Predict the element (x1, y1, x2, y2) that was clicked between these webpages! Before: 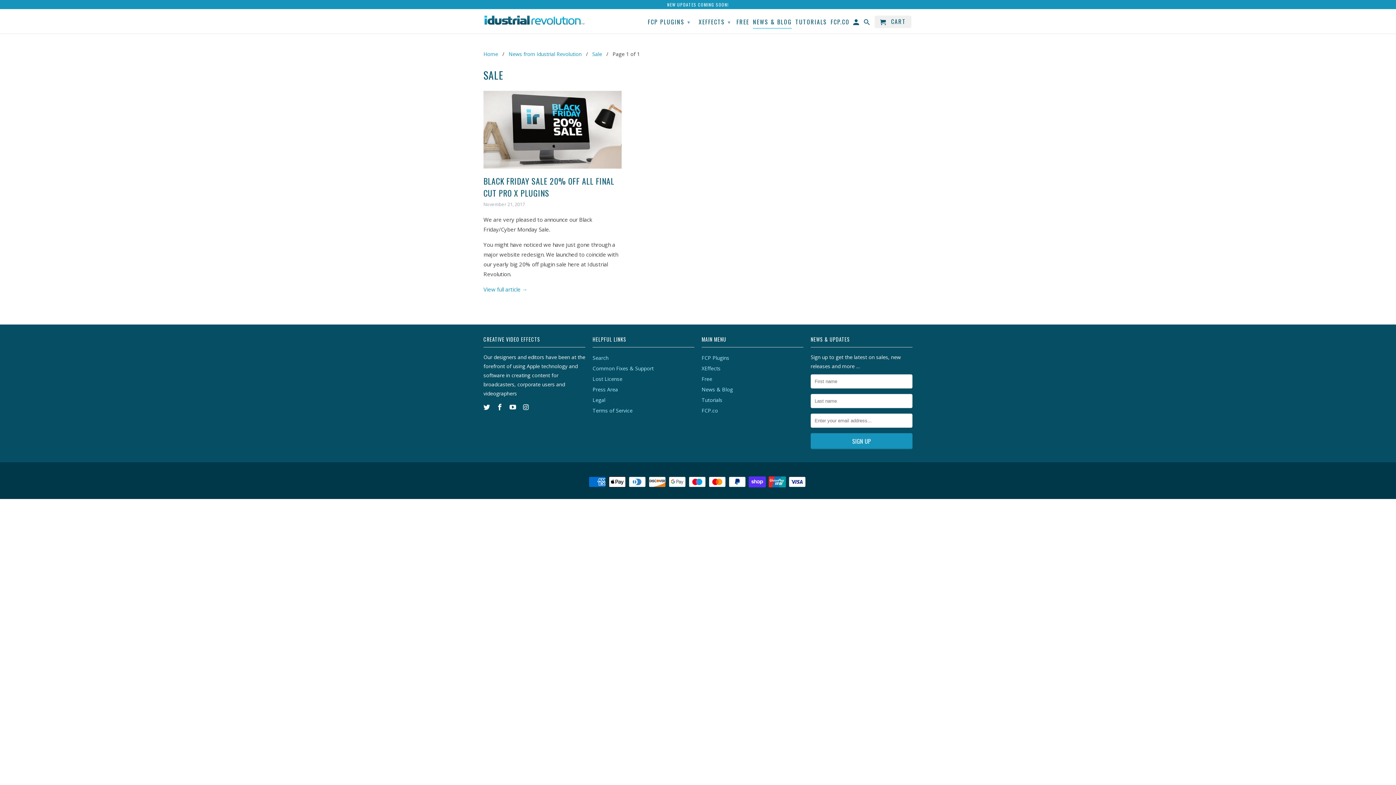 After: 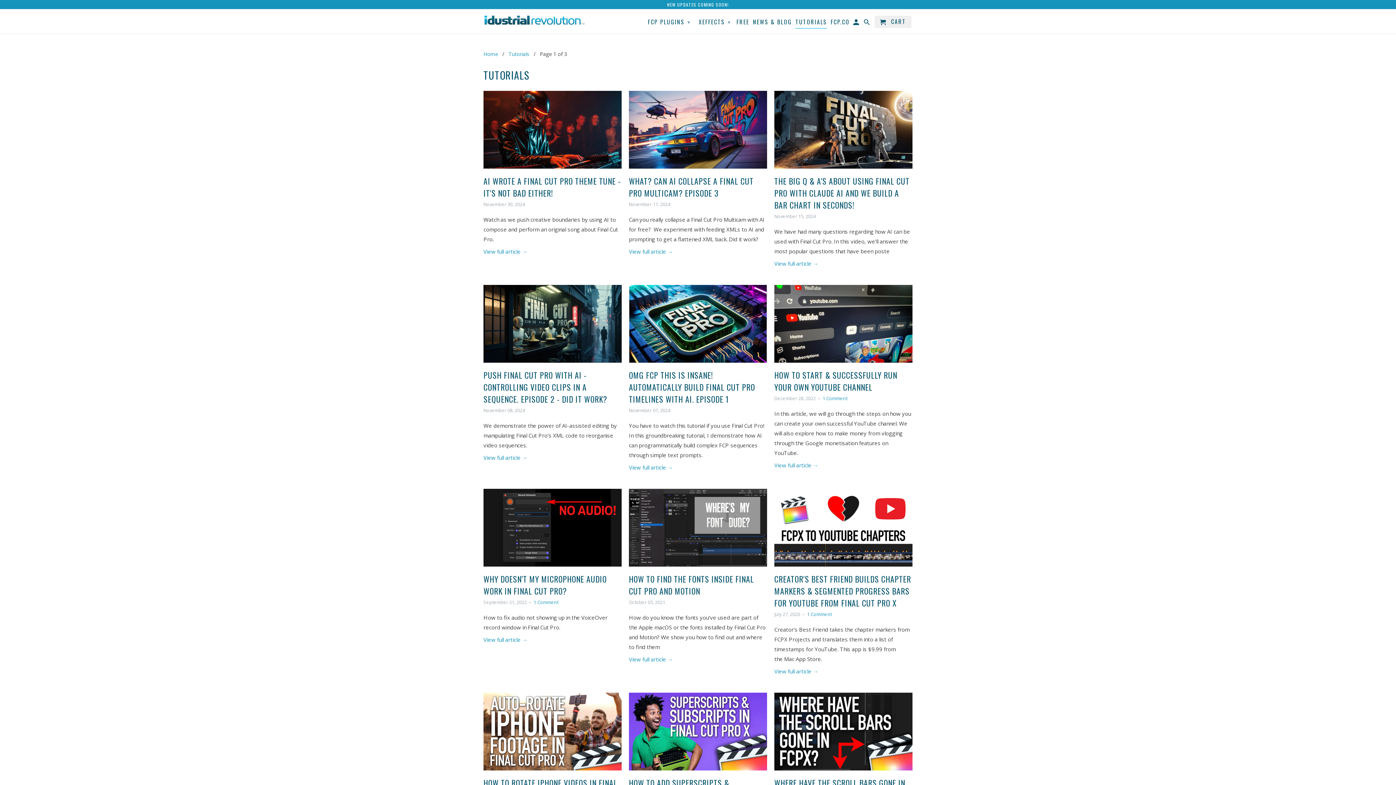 Action: label: Tutorials bbox: (701, 396, 722, 403)